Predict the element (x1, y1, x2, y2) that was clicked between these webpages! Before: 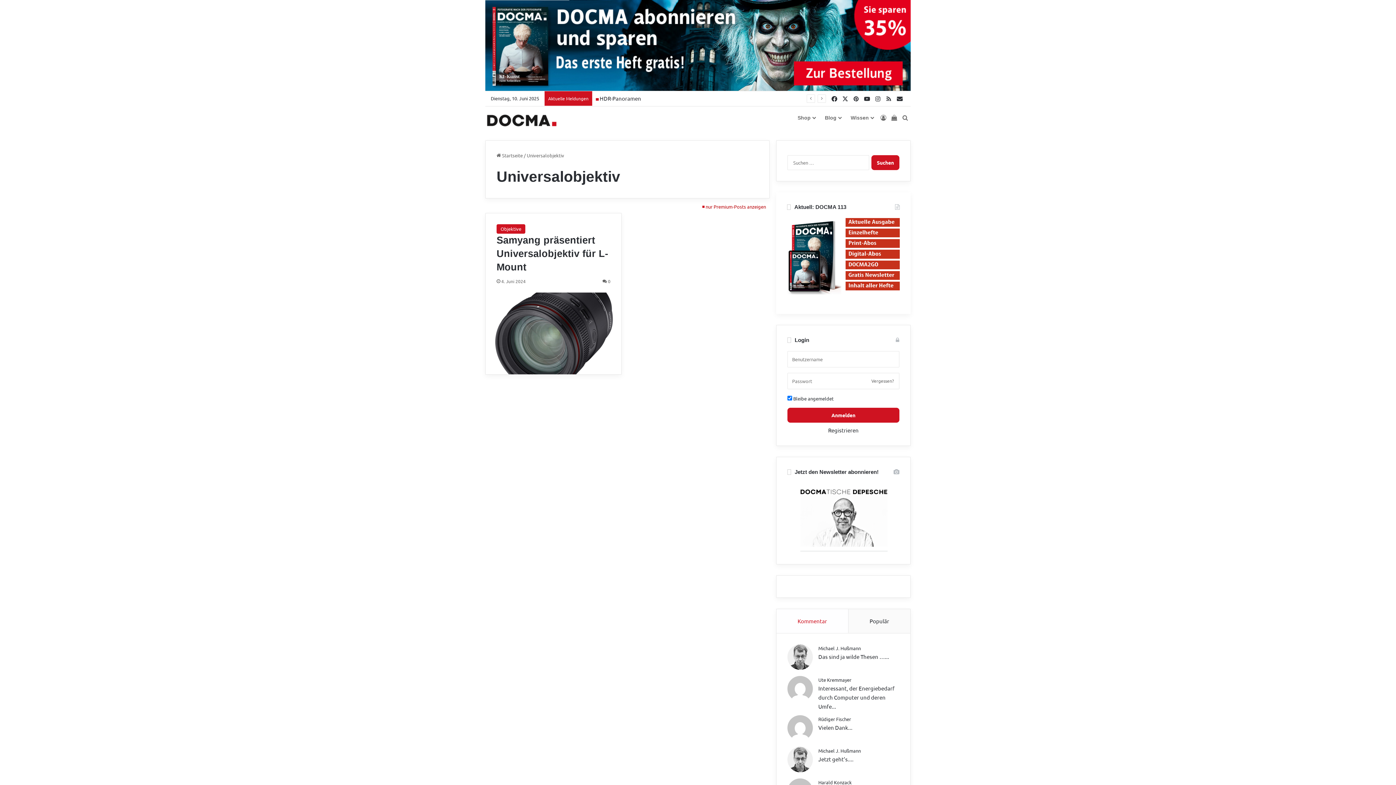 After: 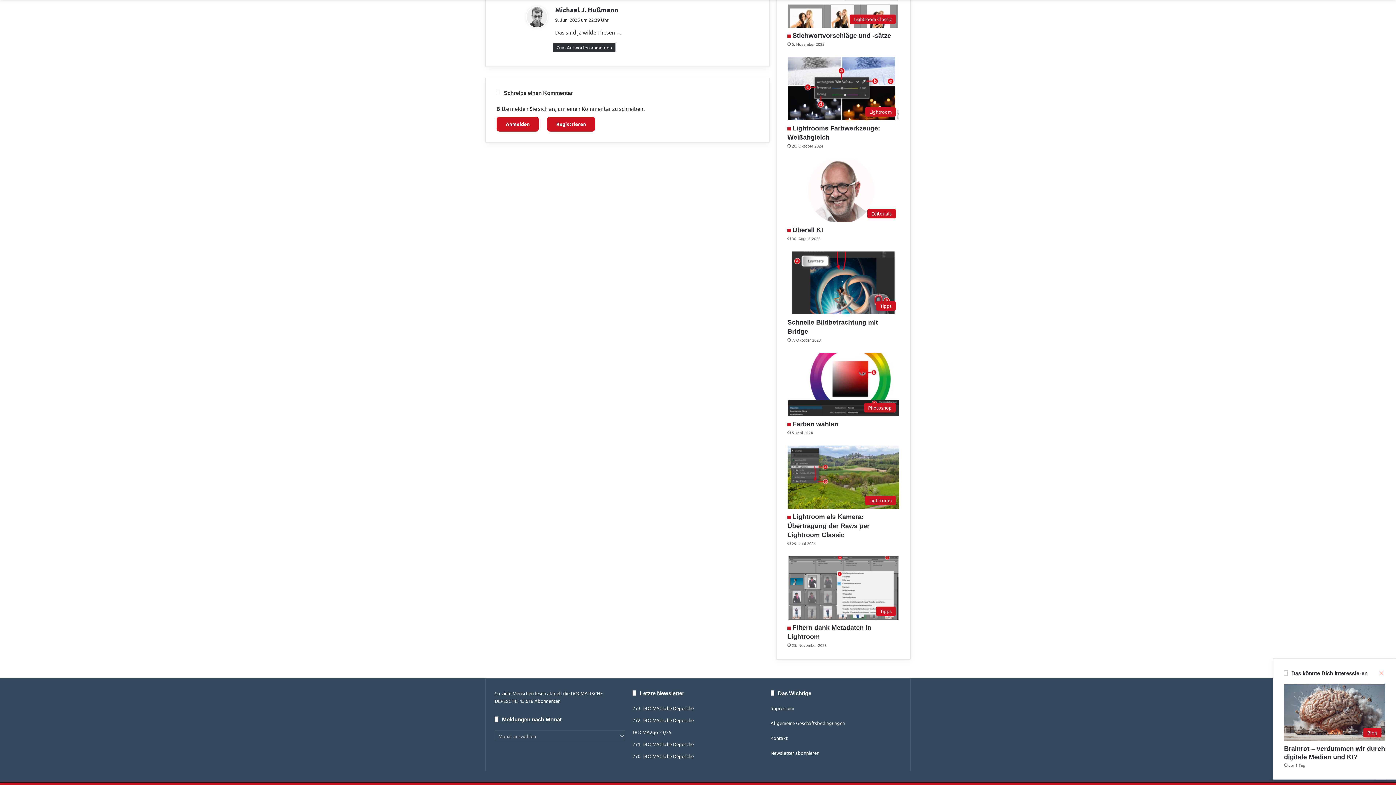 Action: bbox: (818, 645, 861, 651) label: Michael J. Hußmann